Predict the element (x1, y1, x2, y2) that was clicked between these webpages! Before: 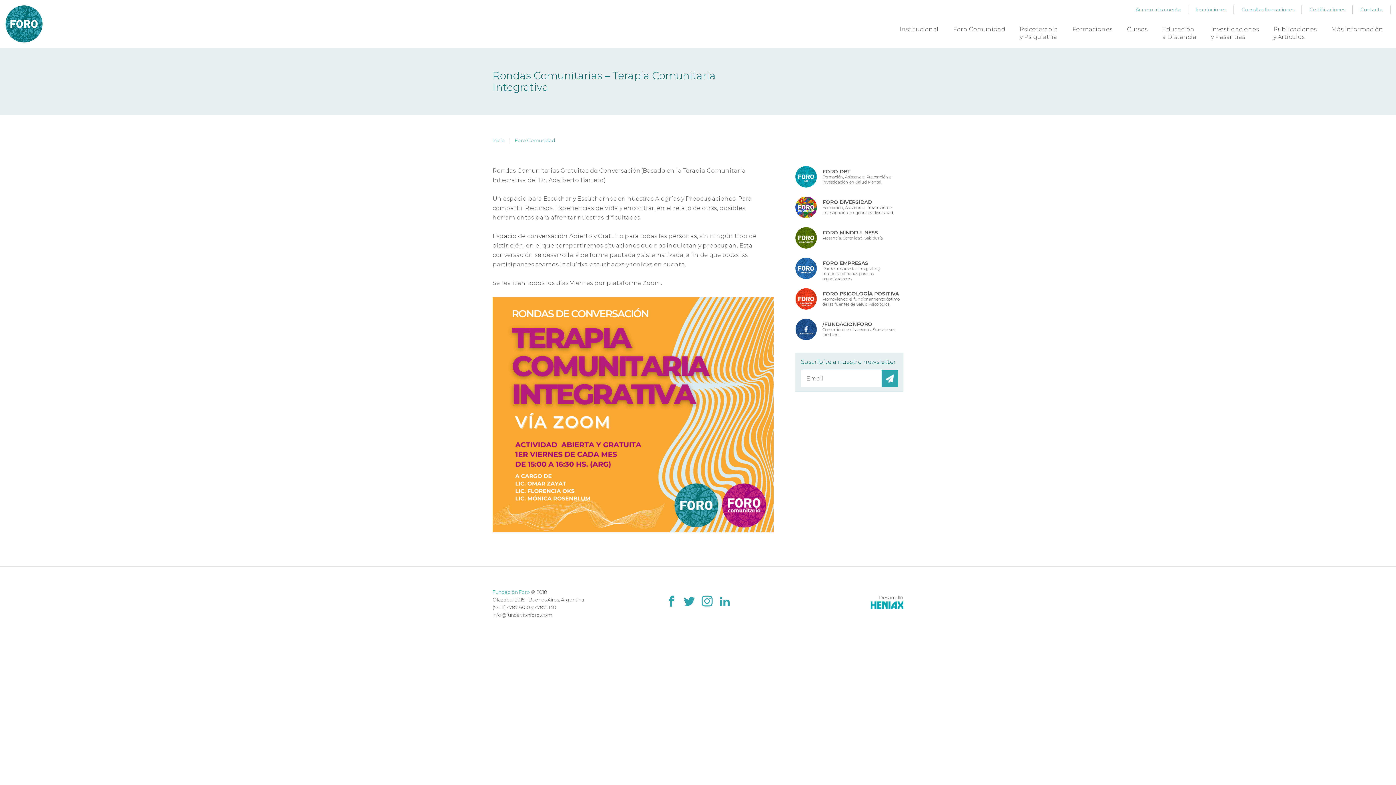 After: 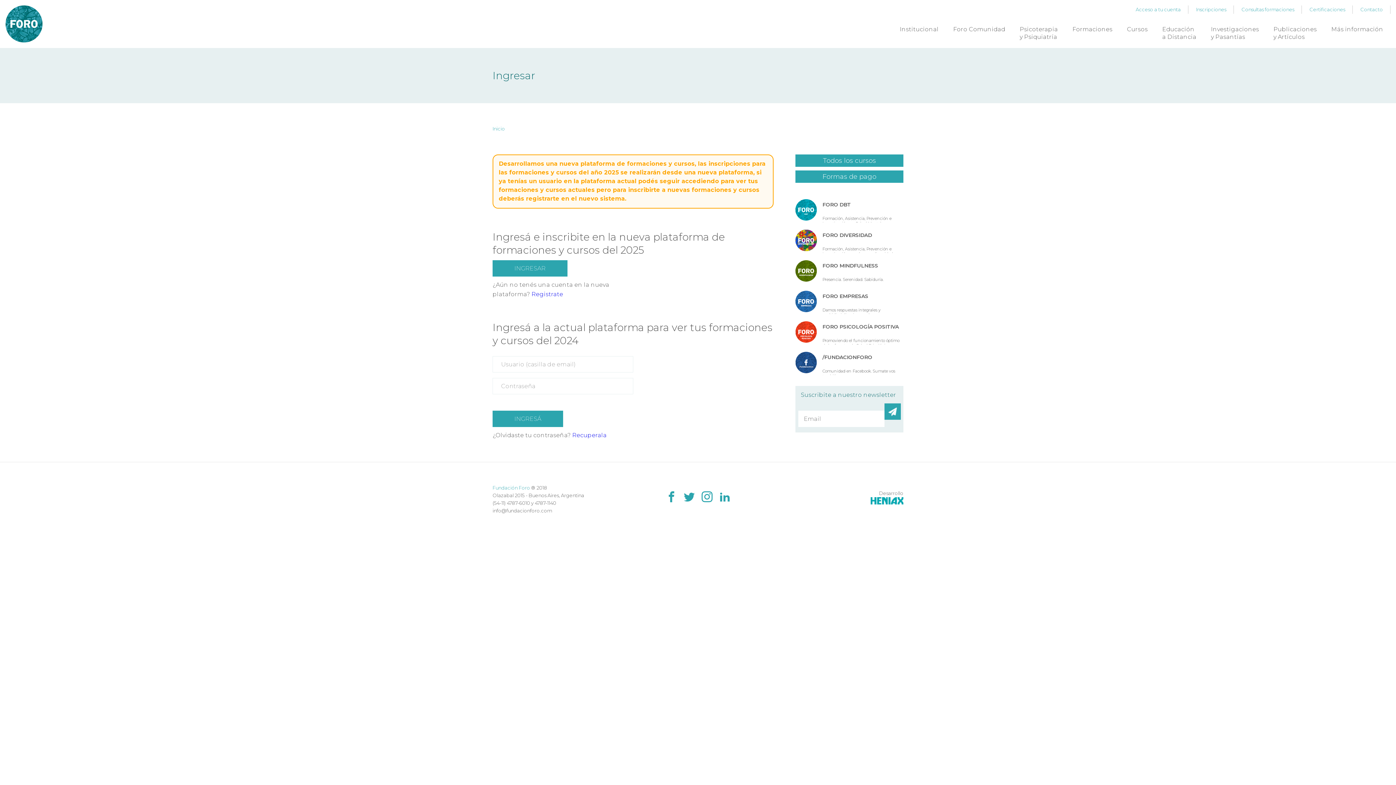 Action: bbox: (1136, 5, 1181, 13) label: Acceso a tu cuenta